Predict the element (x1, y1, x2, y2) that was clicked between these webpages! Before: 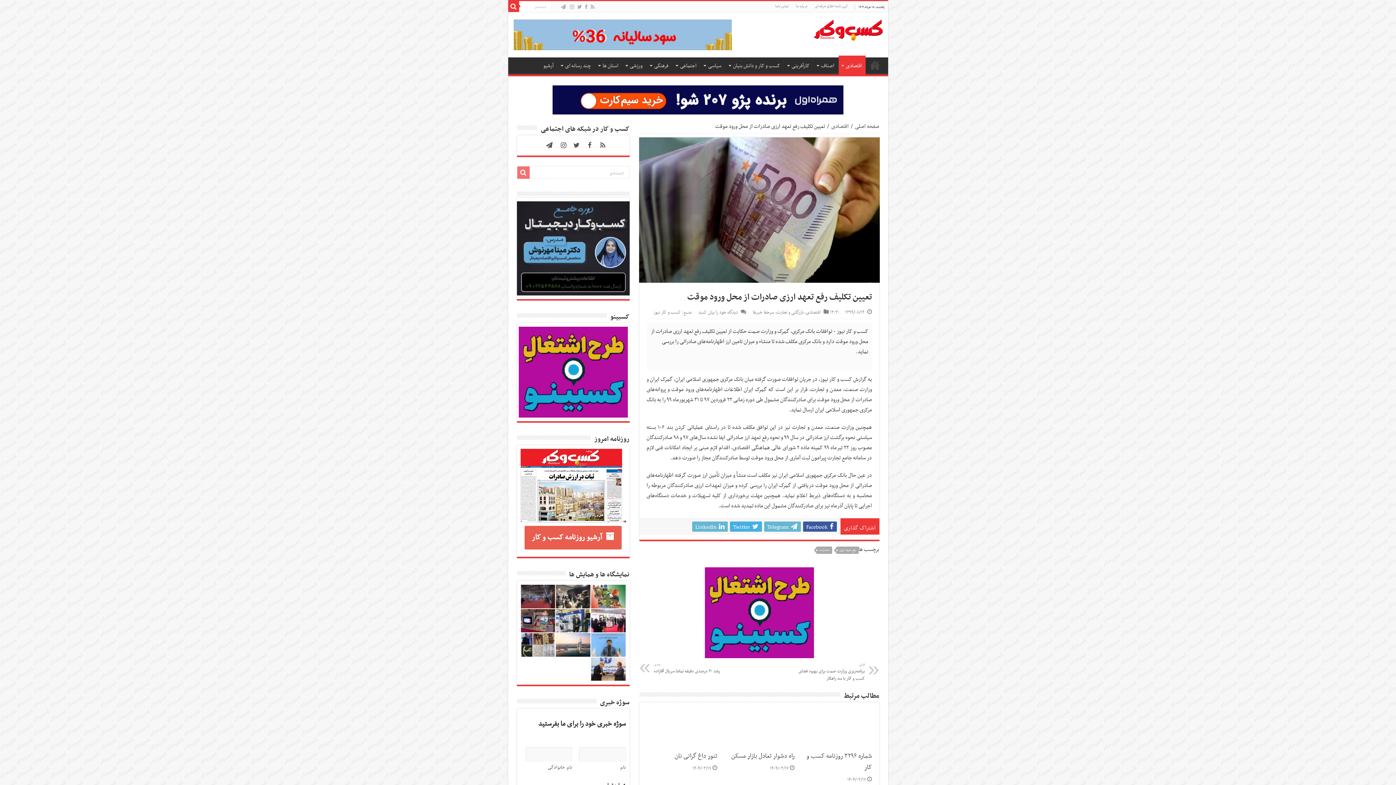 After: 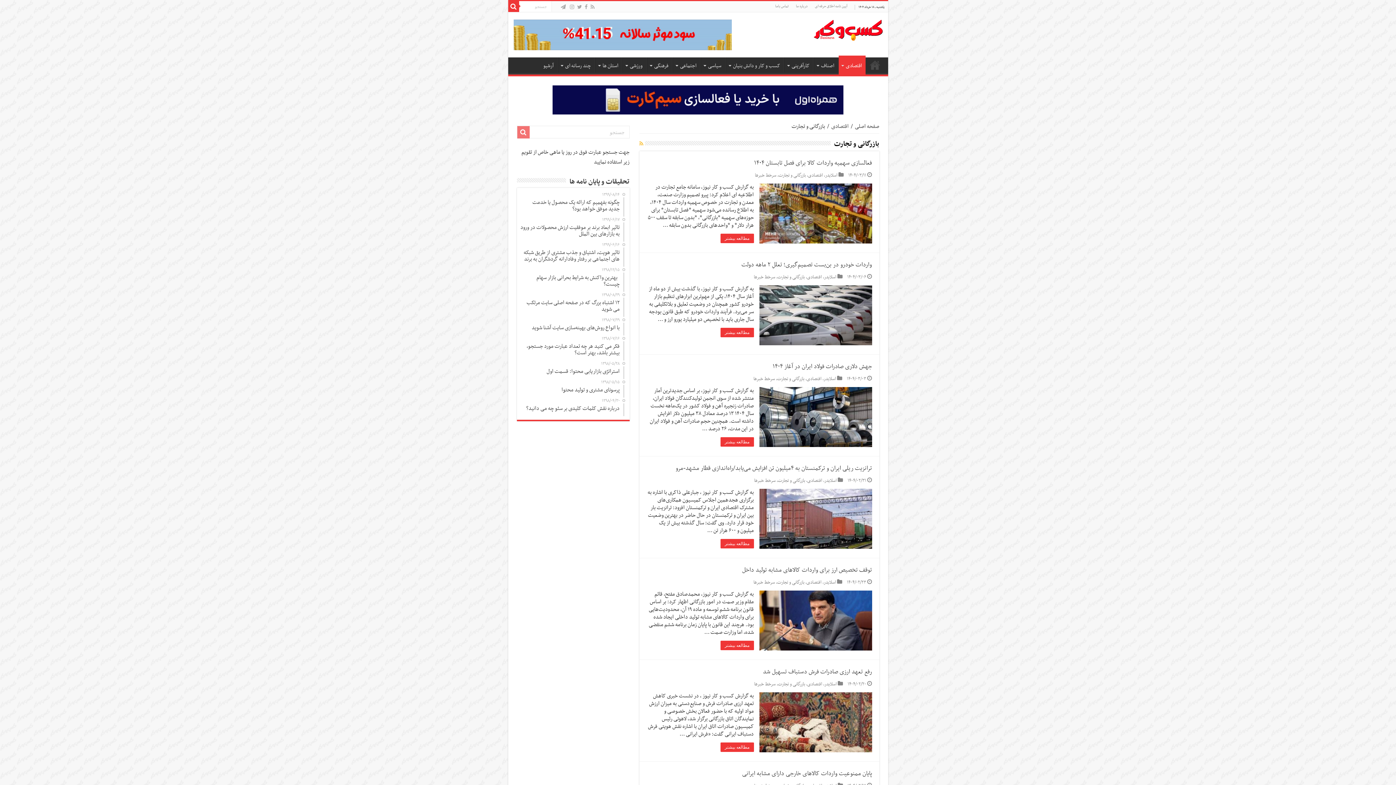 Action: label: بازرگانی و تجارت bbox: (776, 308, 803, 316)